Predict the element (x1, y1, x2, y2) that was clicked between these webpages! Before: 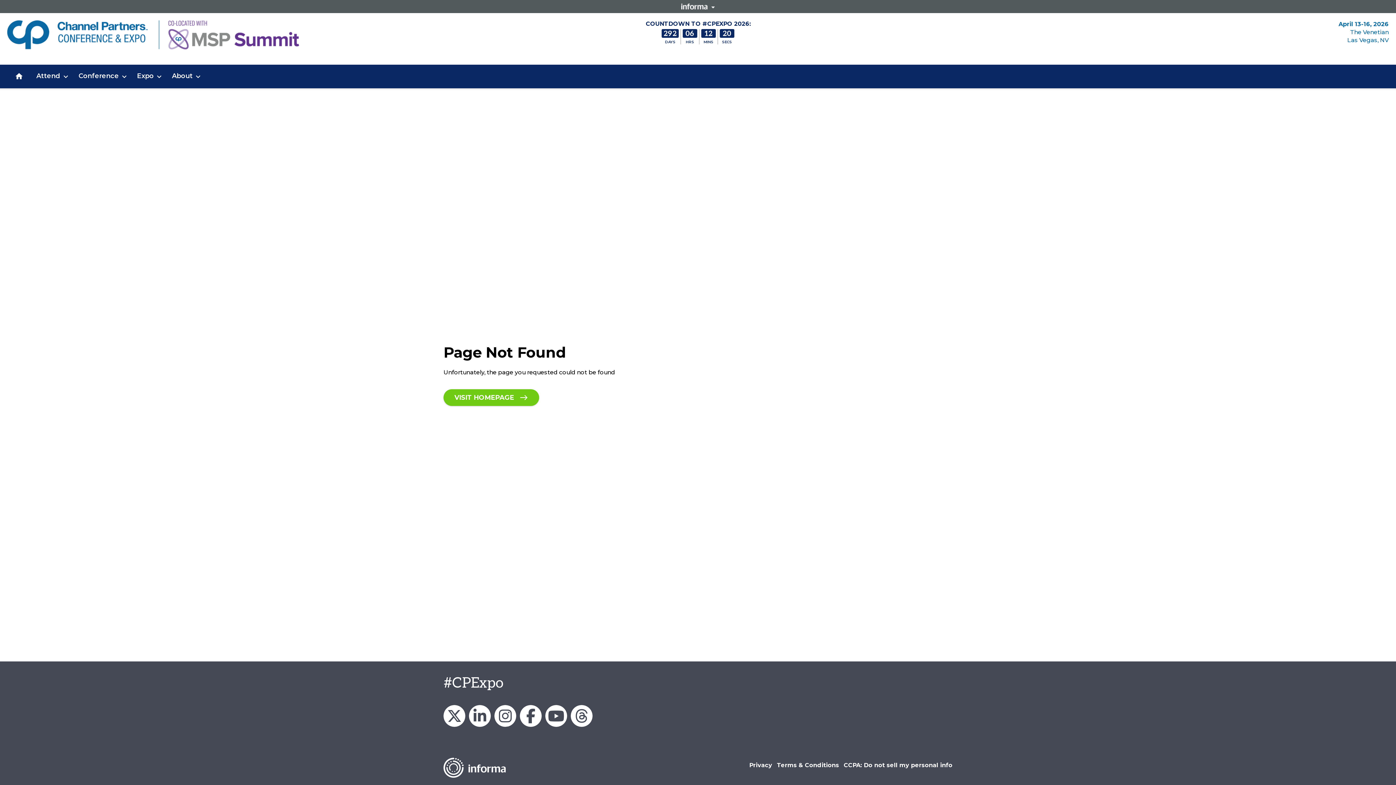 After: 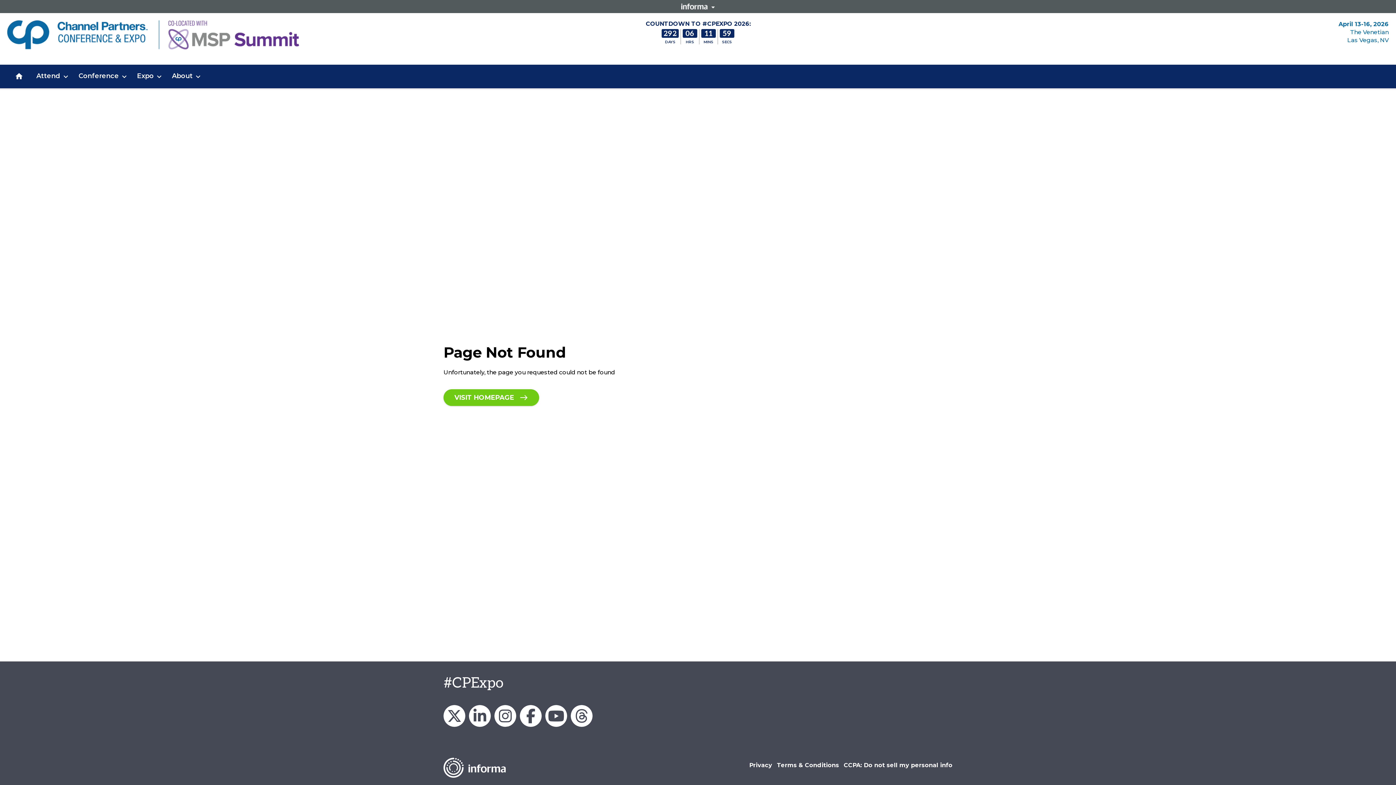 Action: label: Channel_Expo bbox: (443, 705, 465, 727)